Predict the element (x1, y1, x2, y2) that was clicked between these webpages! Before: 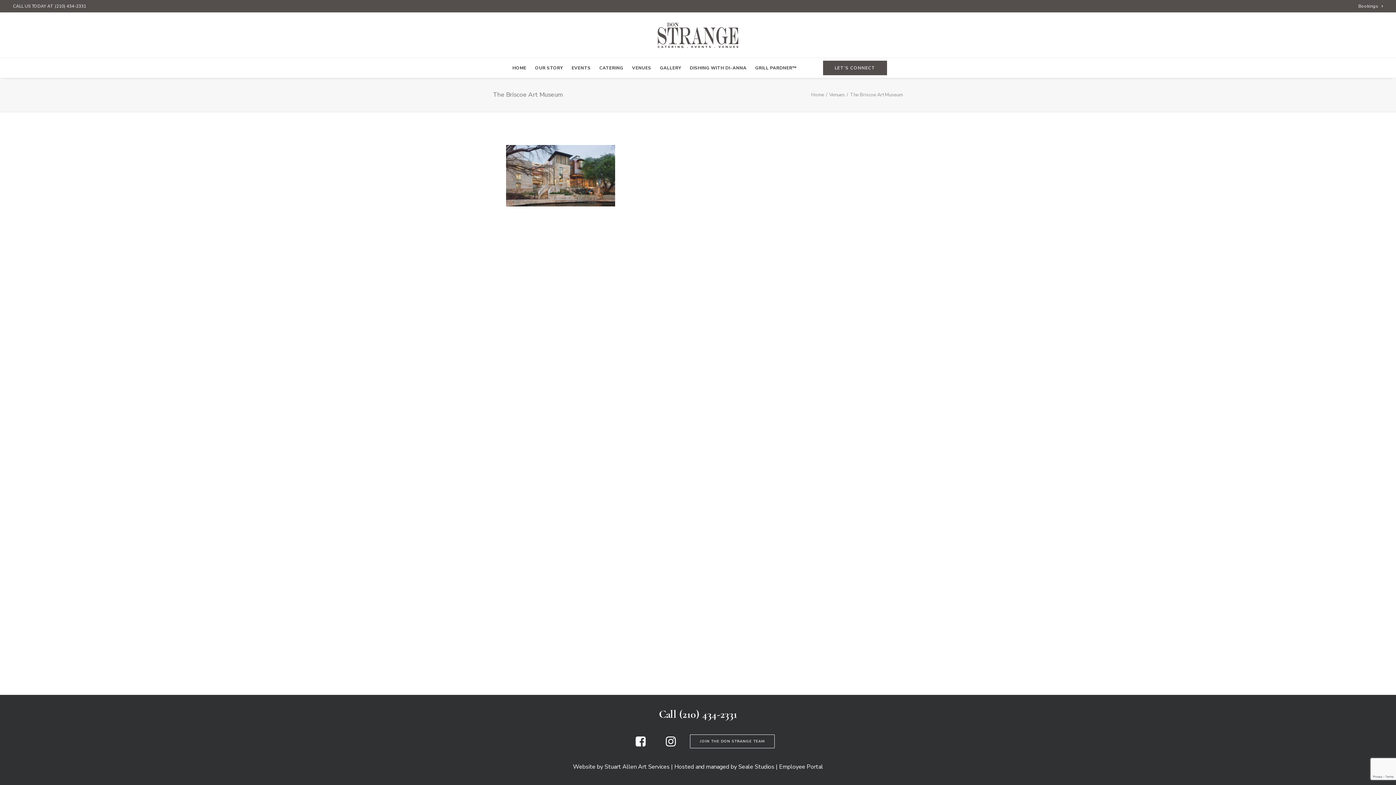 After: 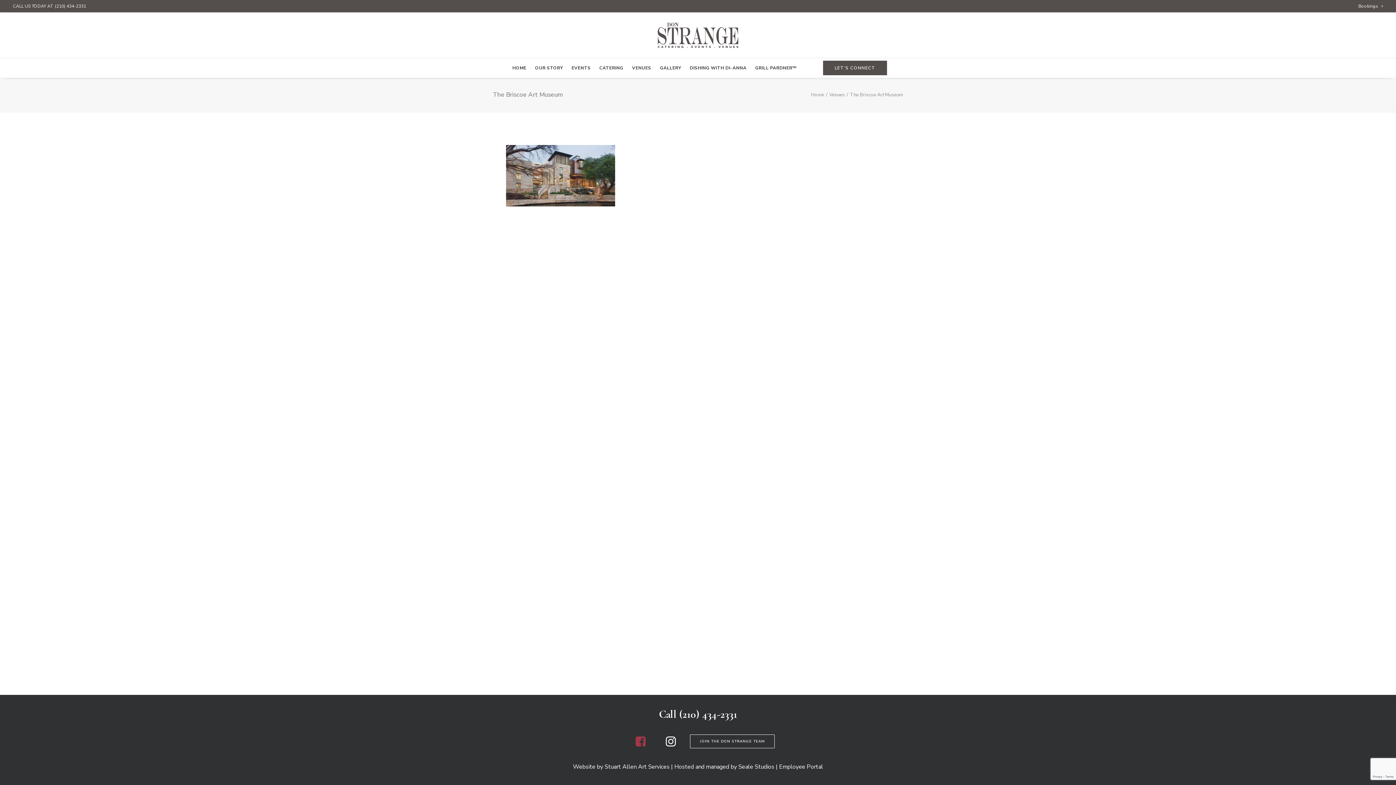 Action: bbox: (633, 741, 648, 749)